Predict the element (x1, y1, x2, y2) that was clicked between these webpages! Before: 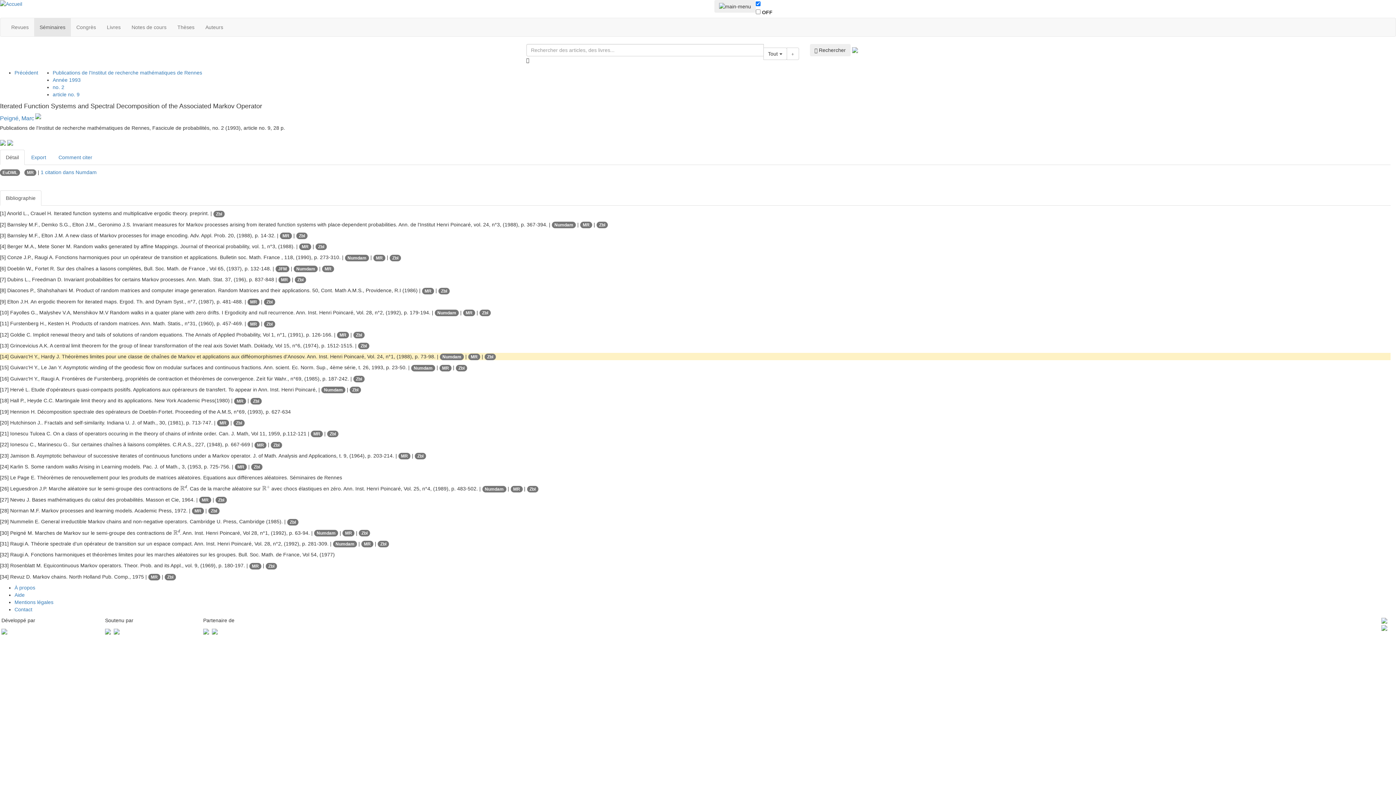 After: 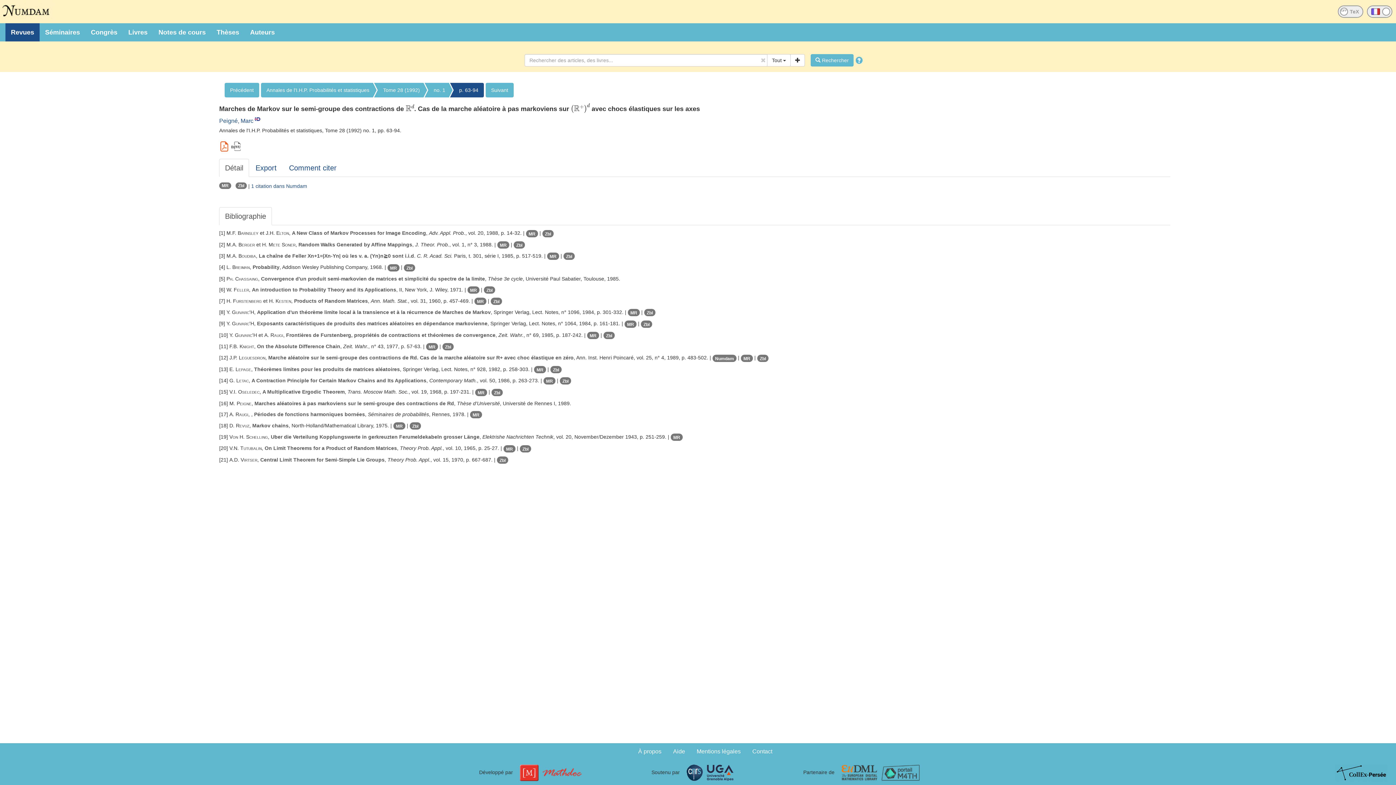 Action: label: Numdam bbox: (314, 530, 338, 536)